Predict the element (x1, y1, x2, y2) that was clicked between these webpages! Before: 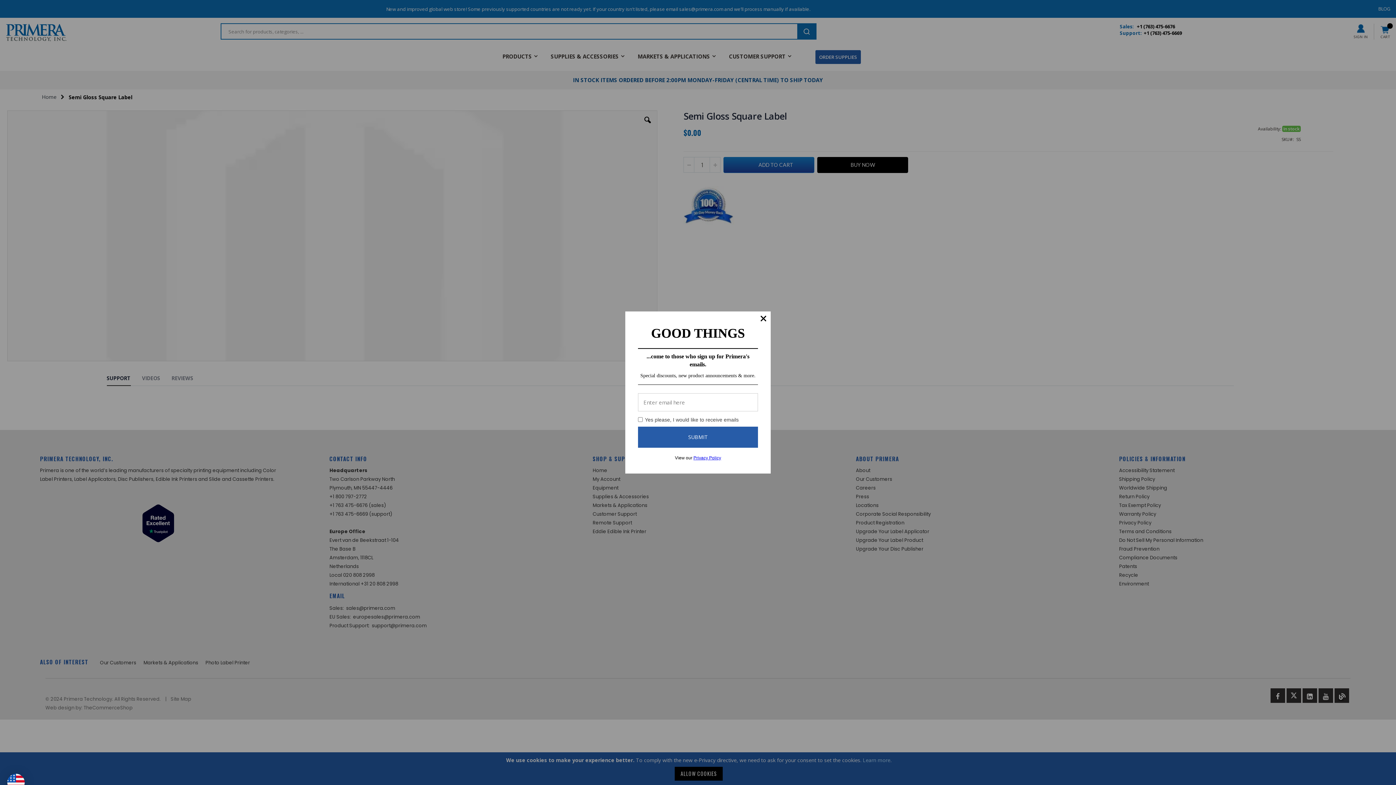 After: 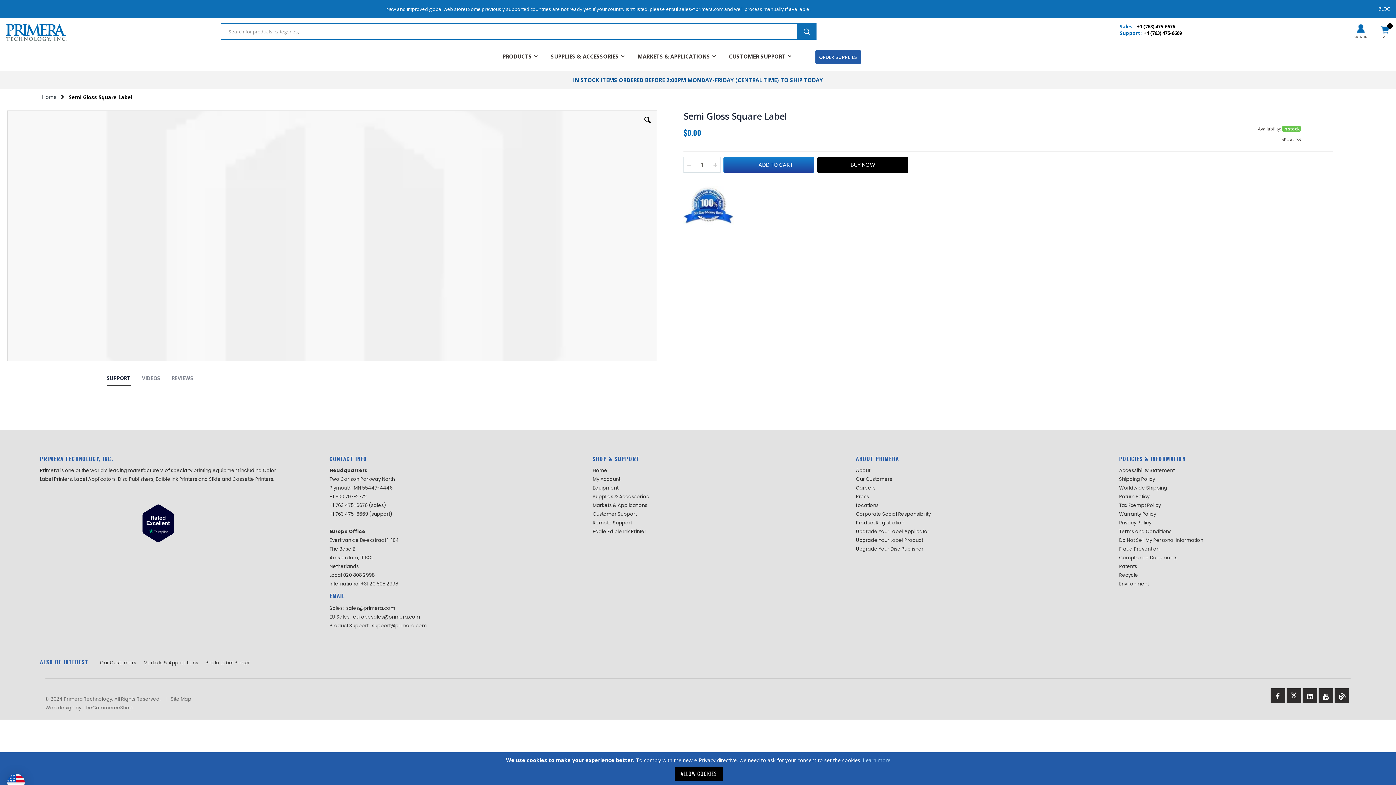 Action: bbox: (756, 311, 770, 326)